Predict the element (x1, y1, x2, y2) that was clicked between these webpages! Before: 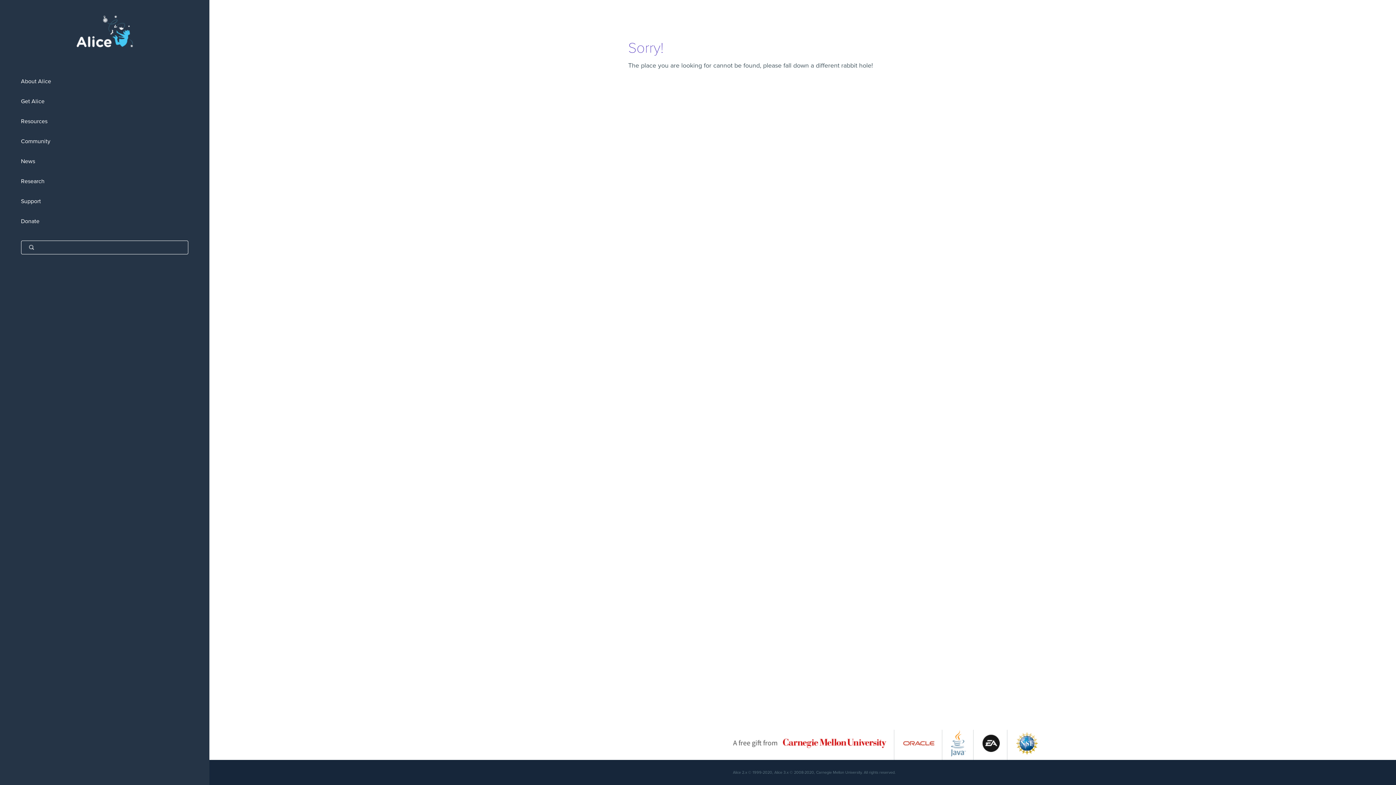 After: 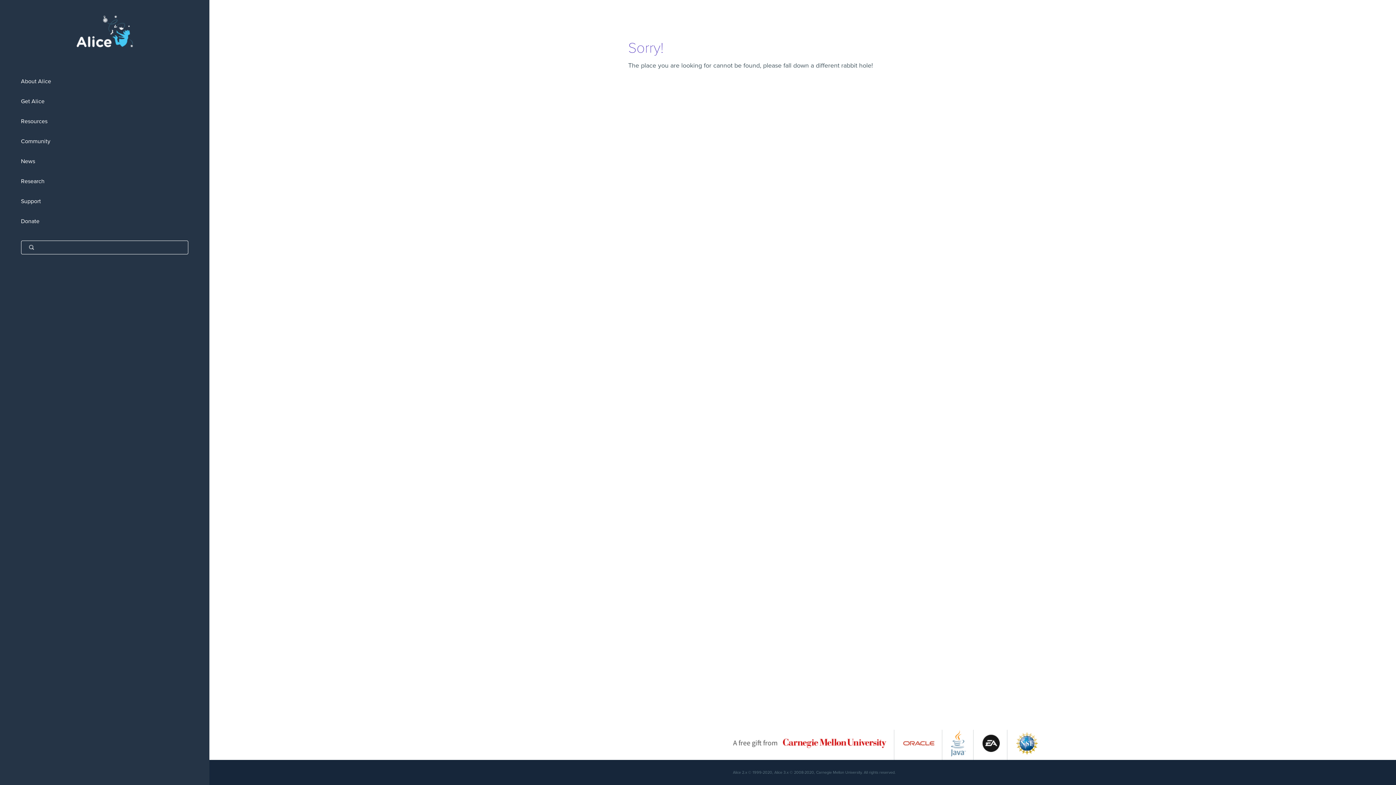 Action: bbox: (1016, 752, 1038, 759)